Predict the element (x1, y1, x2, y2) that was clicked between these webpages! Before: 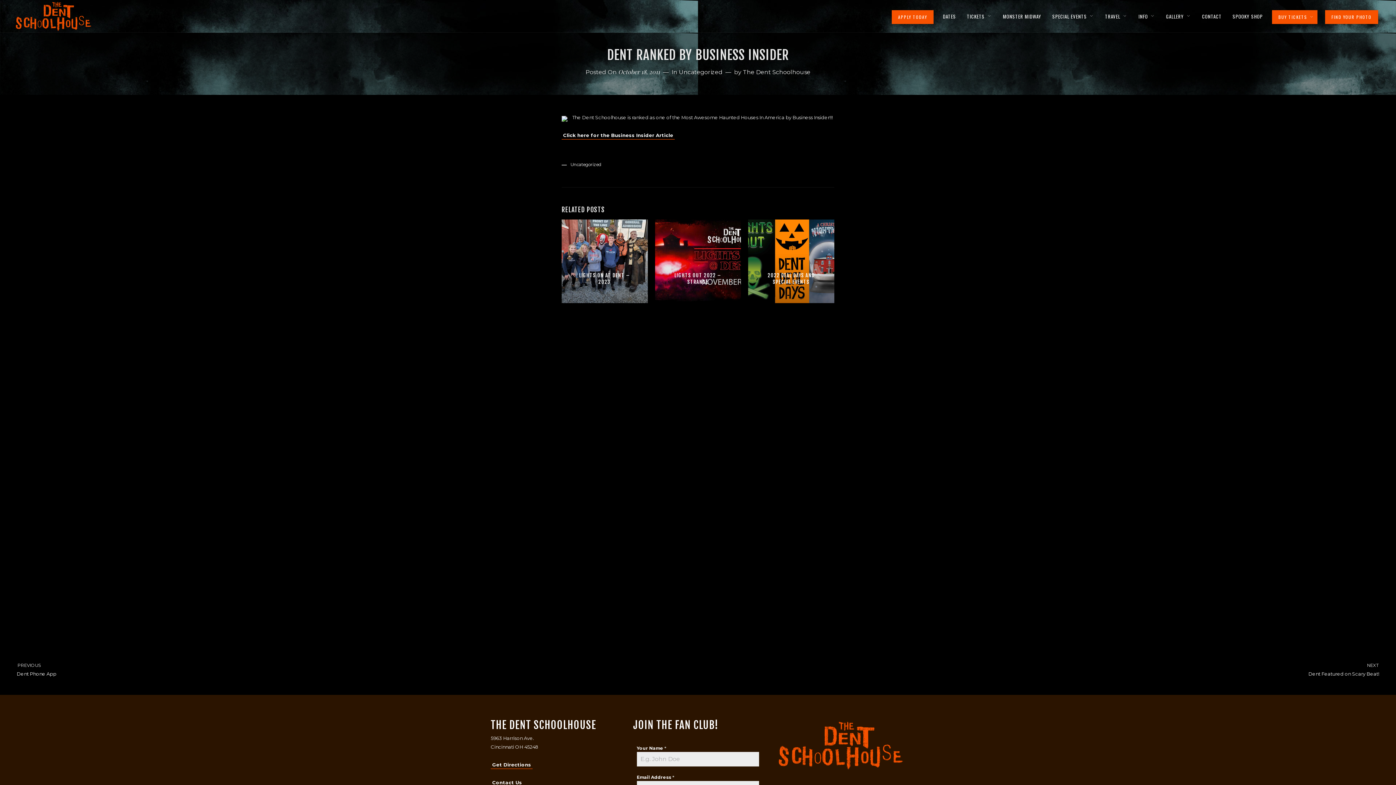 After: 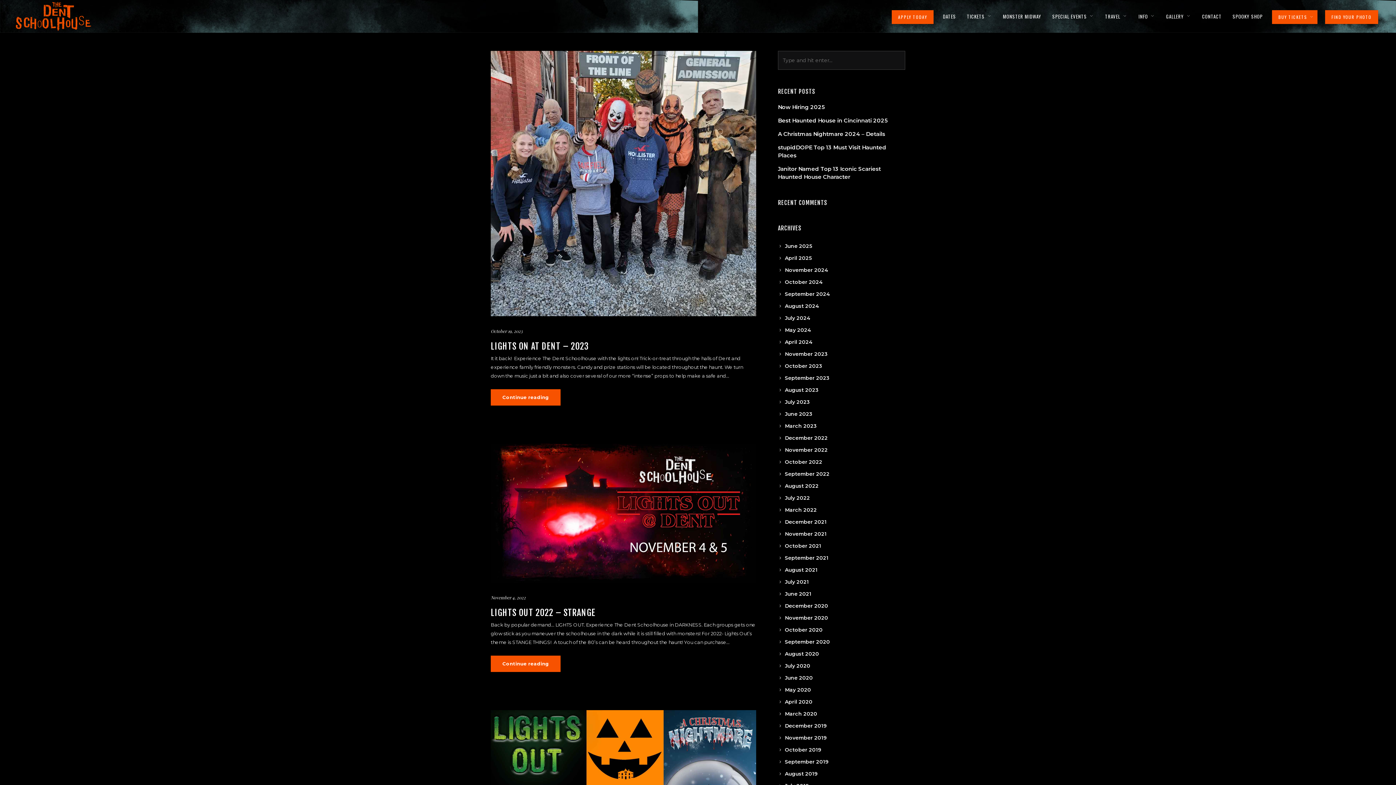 Action: label: Uncategorized bbox: (568, 160, 602, 169)